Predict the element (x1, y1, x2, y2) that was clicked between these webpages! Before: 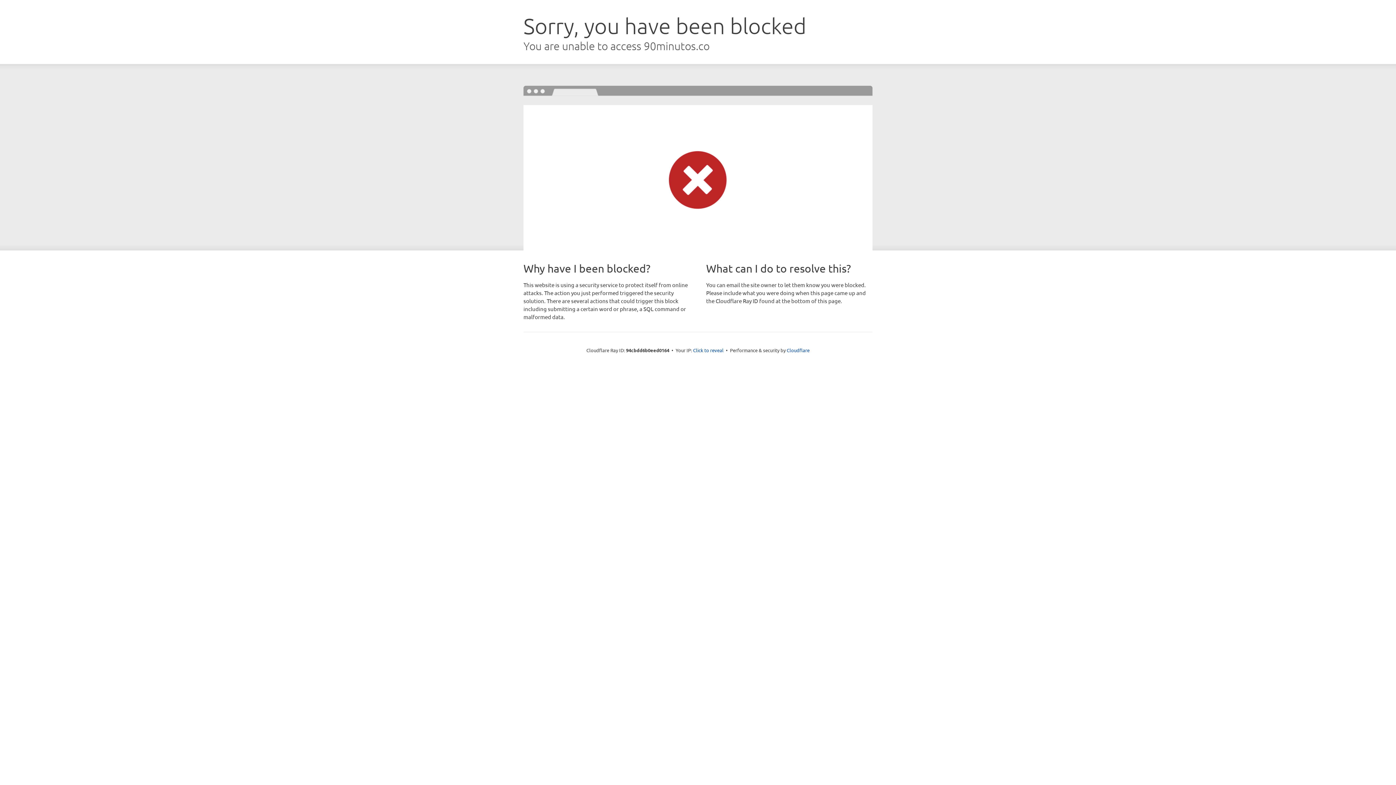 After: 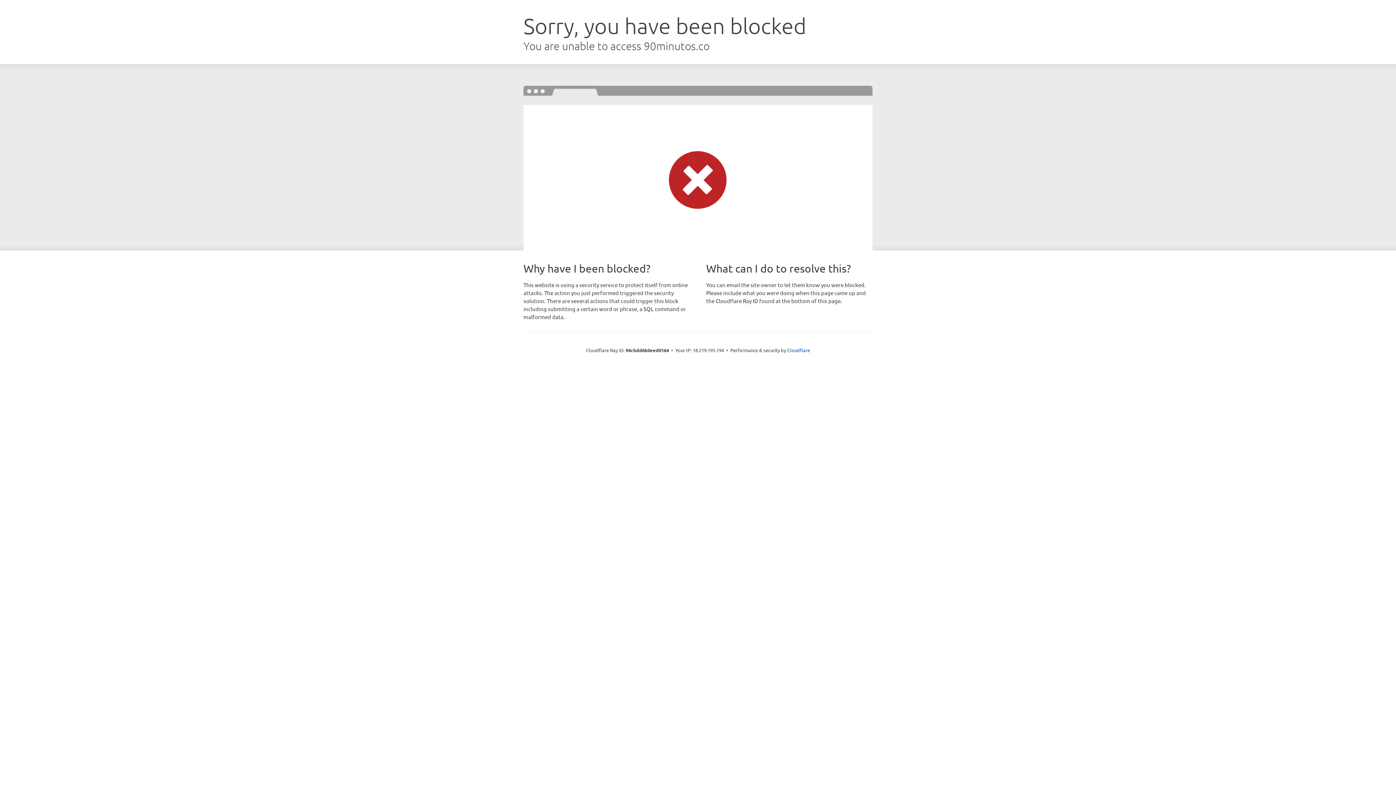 Action: bbox: (693, 346, 723, 353) label: Click to reveal